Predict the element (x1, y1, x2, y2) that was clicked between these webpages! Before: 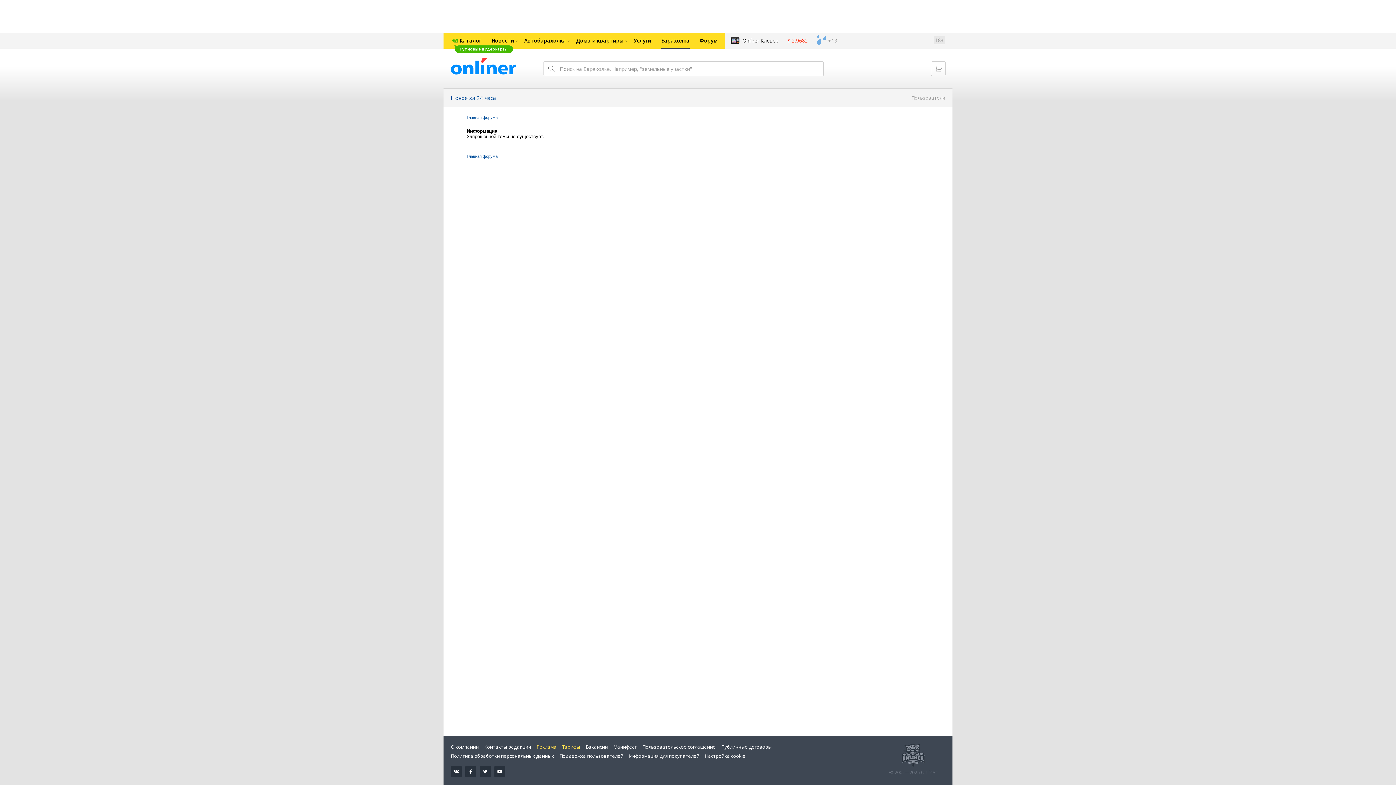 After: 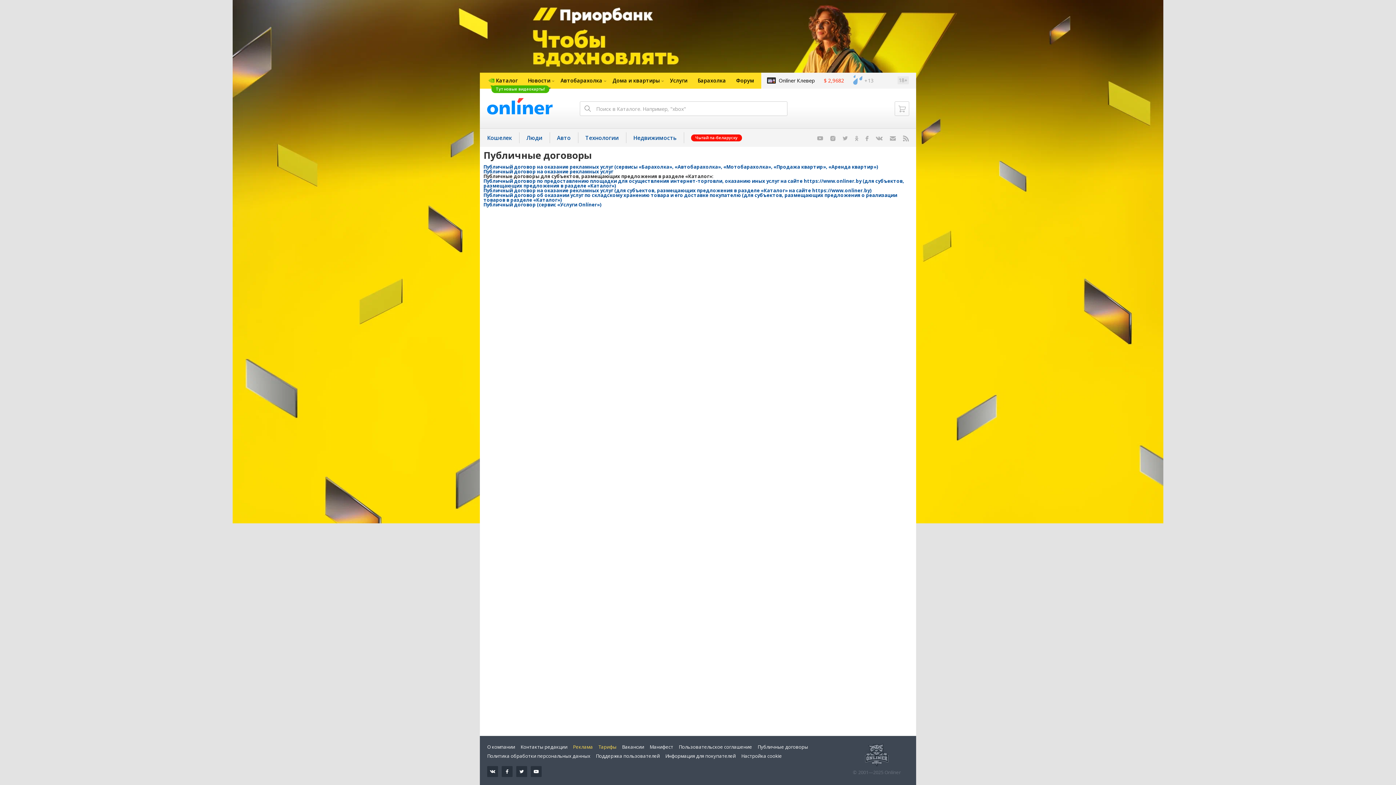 Action: label: Публичные договоры bbox: (721, 744, 772, 750)